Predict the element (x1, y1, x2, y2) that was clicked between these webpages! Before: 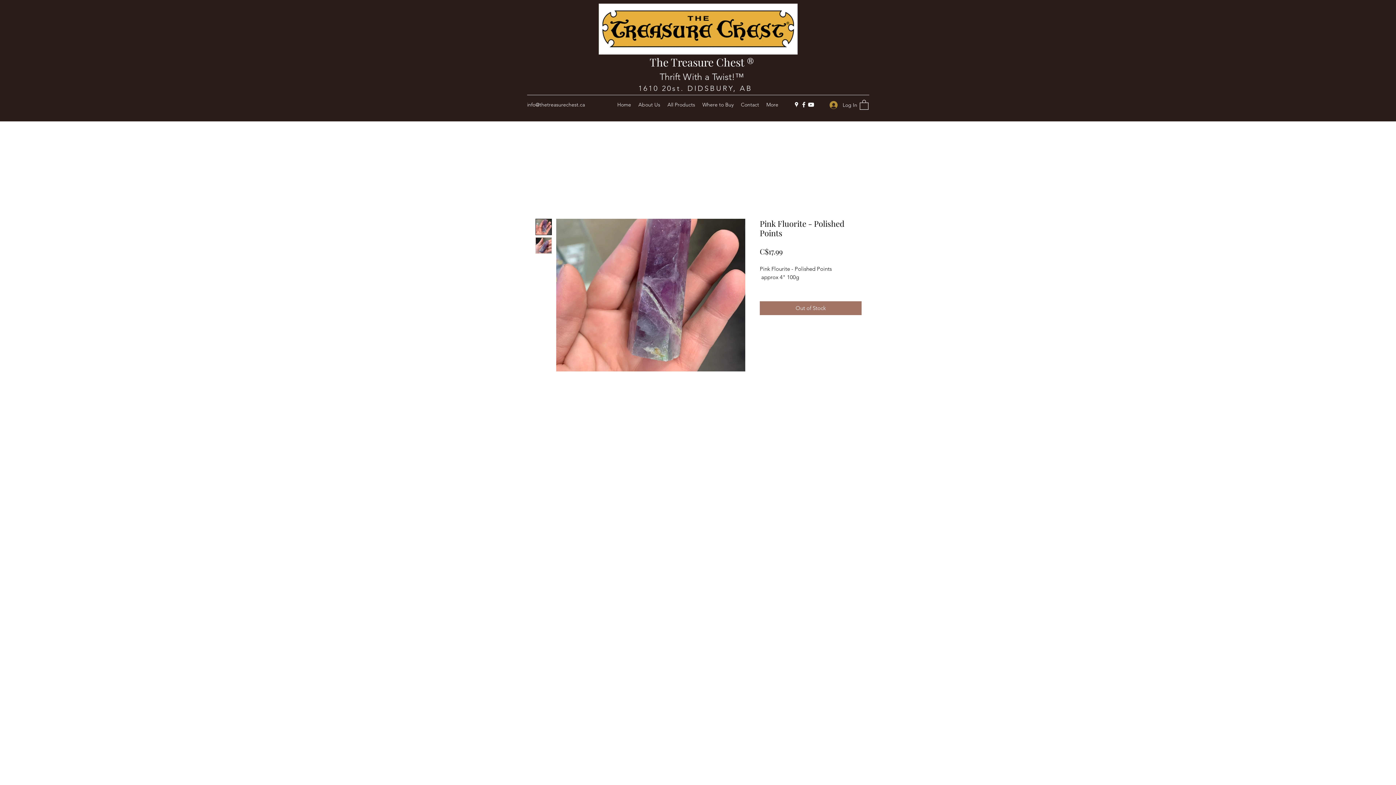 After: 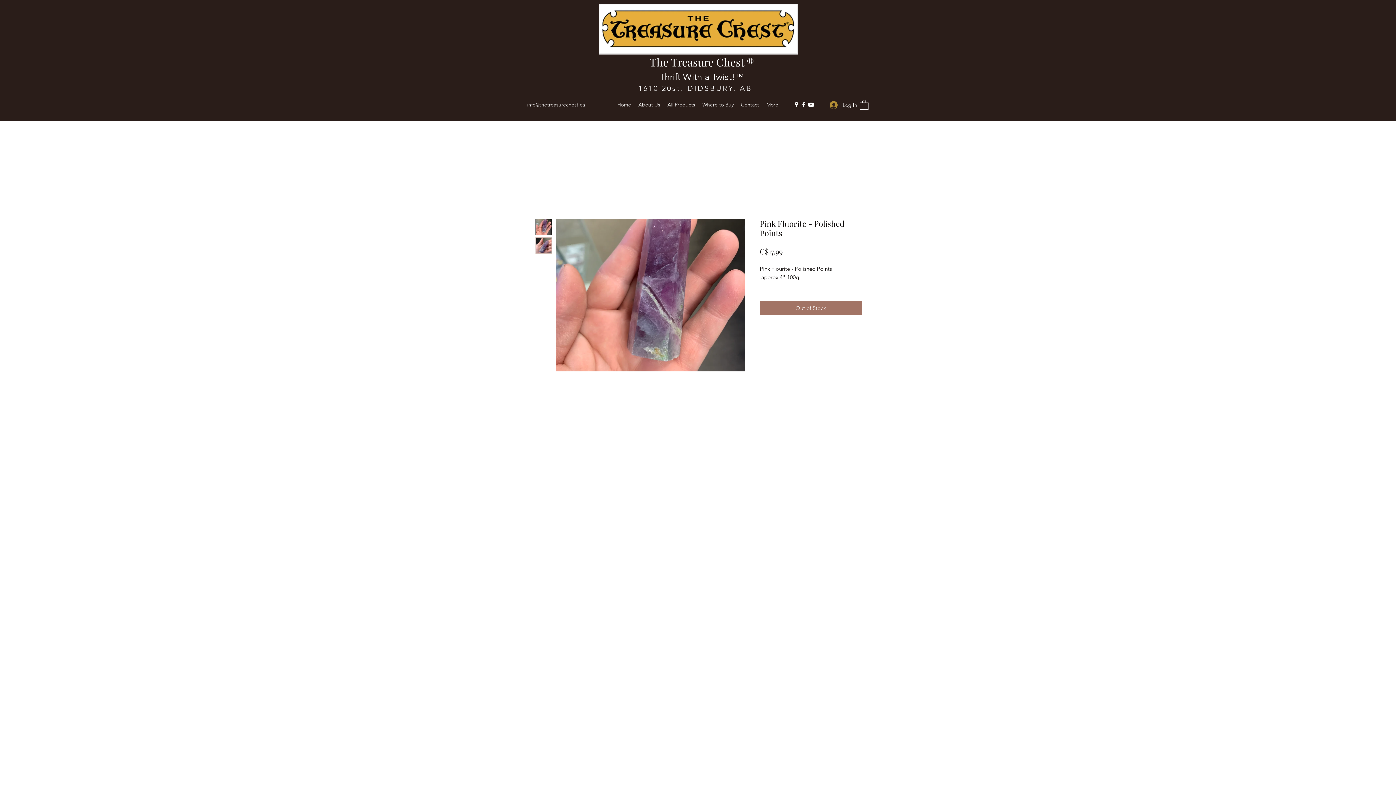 Action: label: info@thetreasurechest.ca bbox: (527, 101, 585, 108)